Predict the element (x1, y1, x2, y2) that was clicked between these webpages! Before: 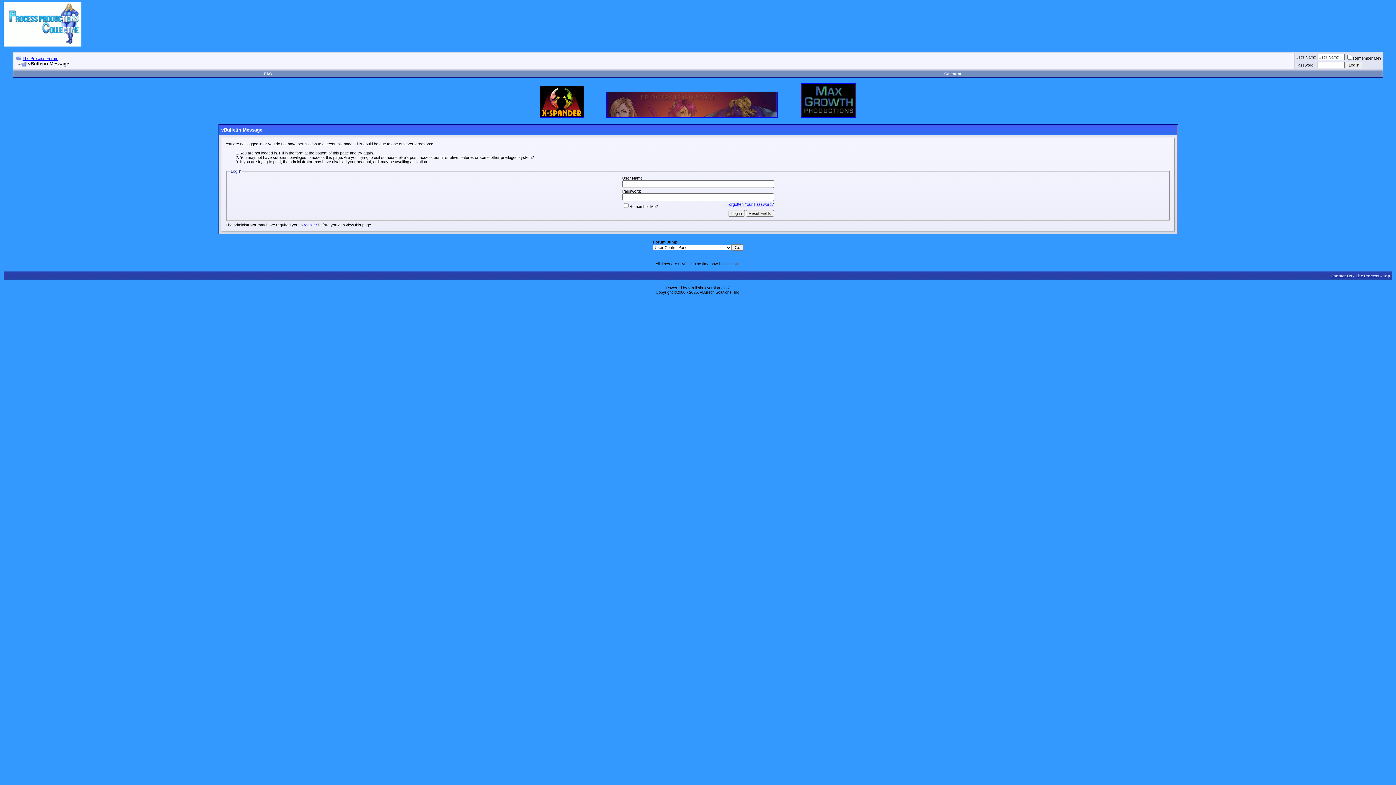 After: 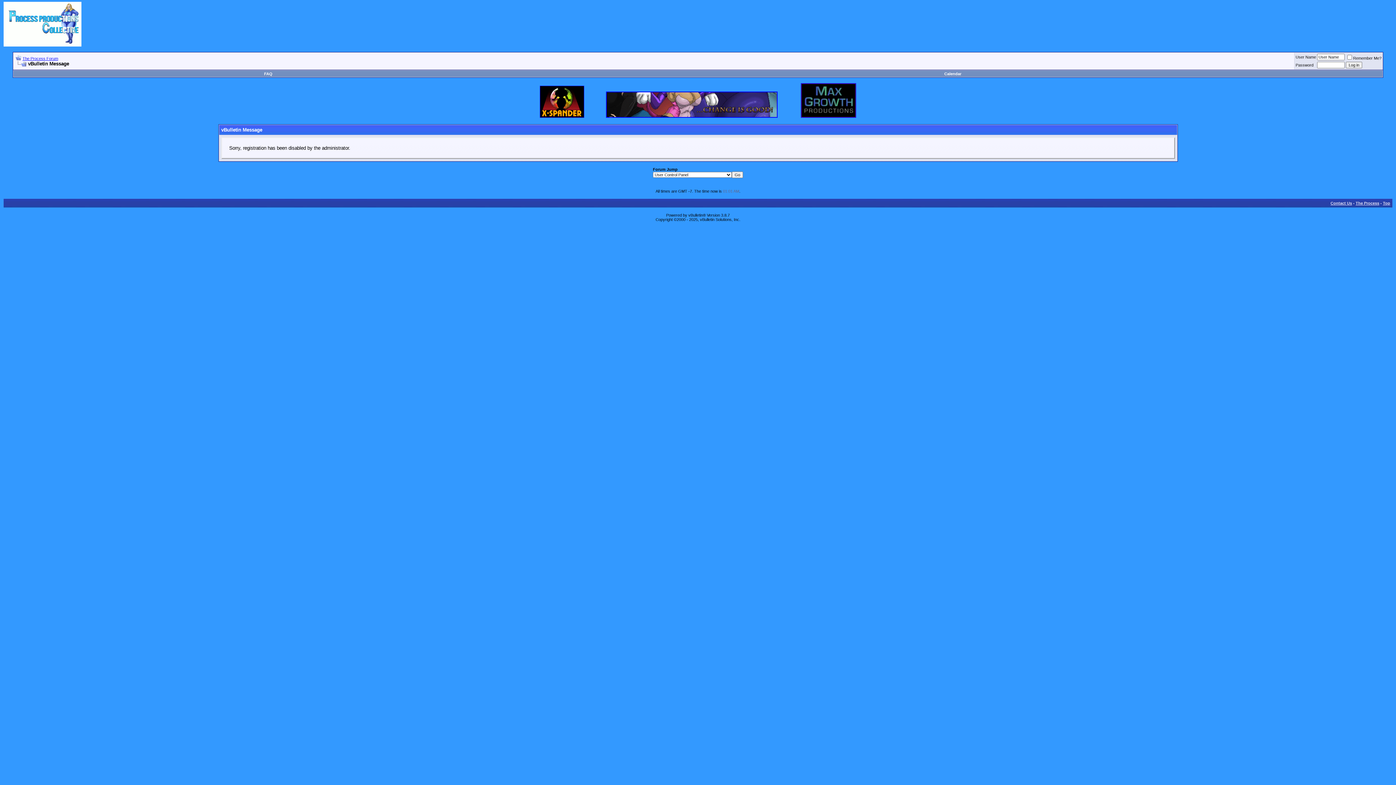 Action: label: register bbox: (303, 223, 317, 227)